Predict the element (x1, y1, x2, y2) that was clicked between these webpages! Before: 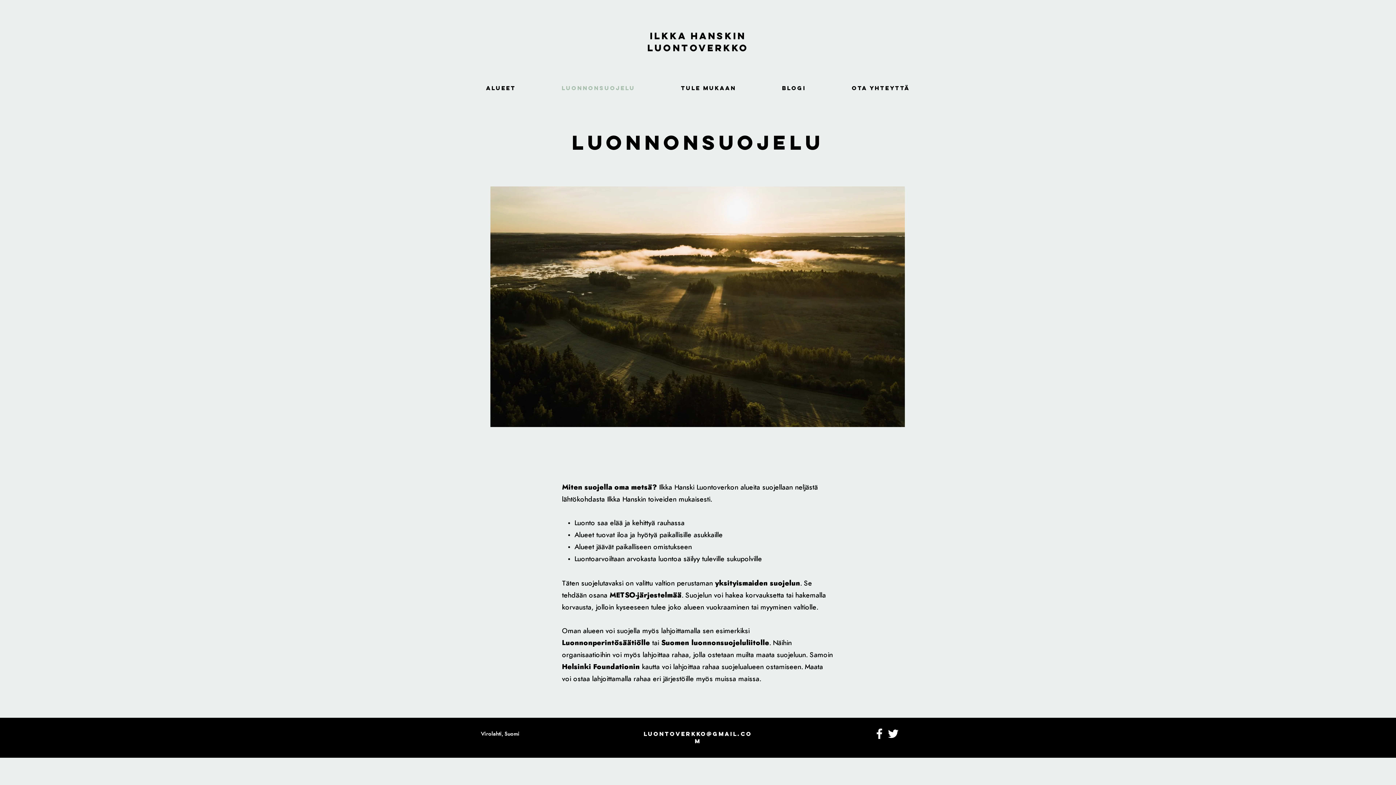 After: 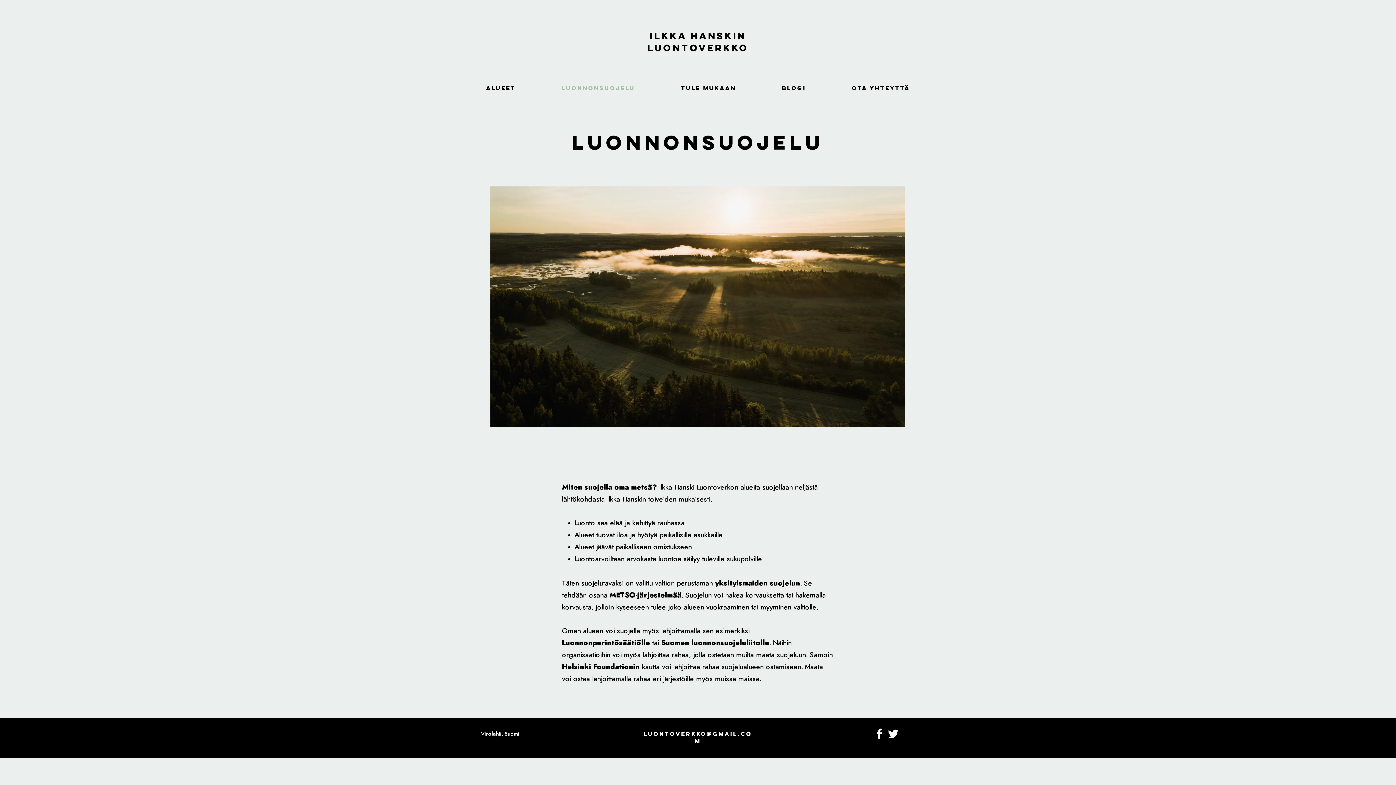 Action: bbox: (562, 664, 640, 670) label: Helsinki Foundationin